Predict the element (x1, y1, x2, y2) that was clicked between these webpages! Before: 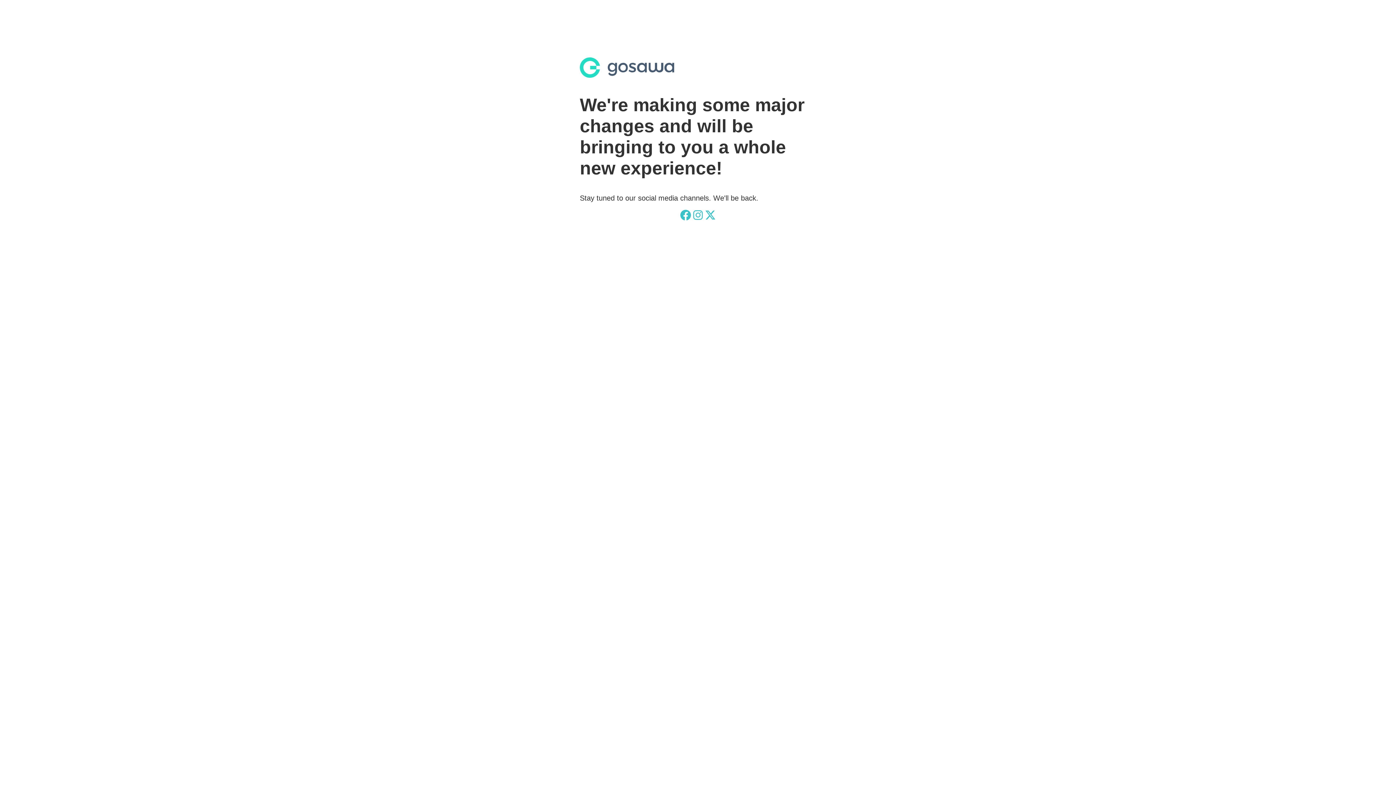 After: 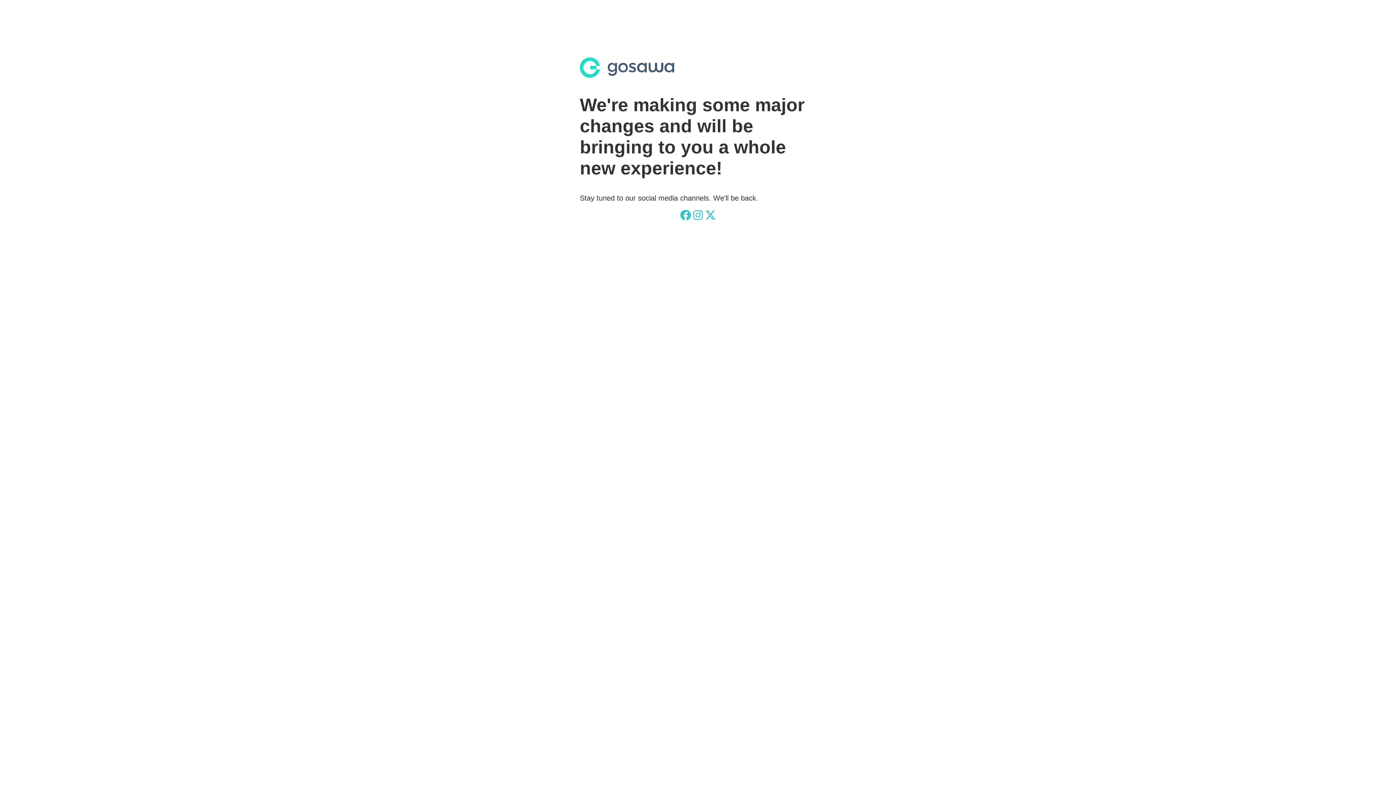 Action: bbox: (705, 209, 716, 220)